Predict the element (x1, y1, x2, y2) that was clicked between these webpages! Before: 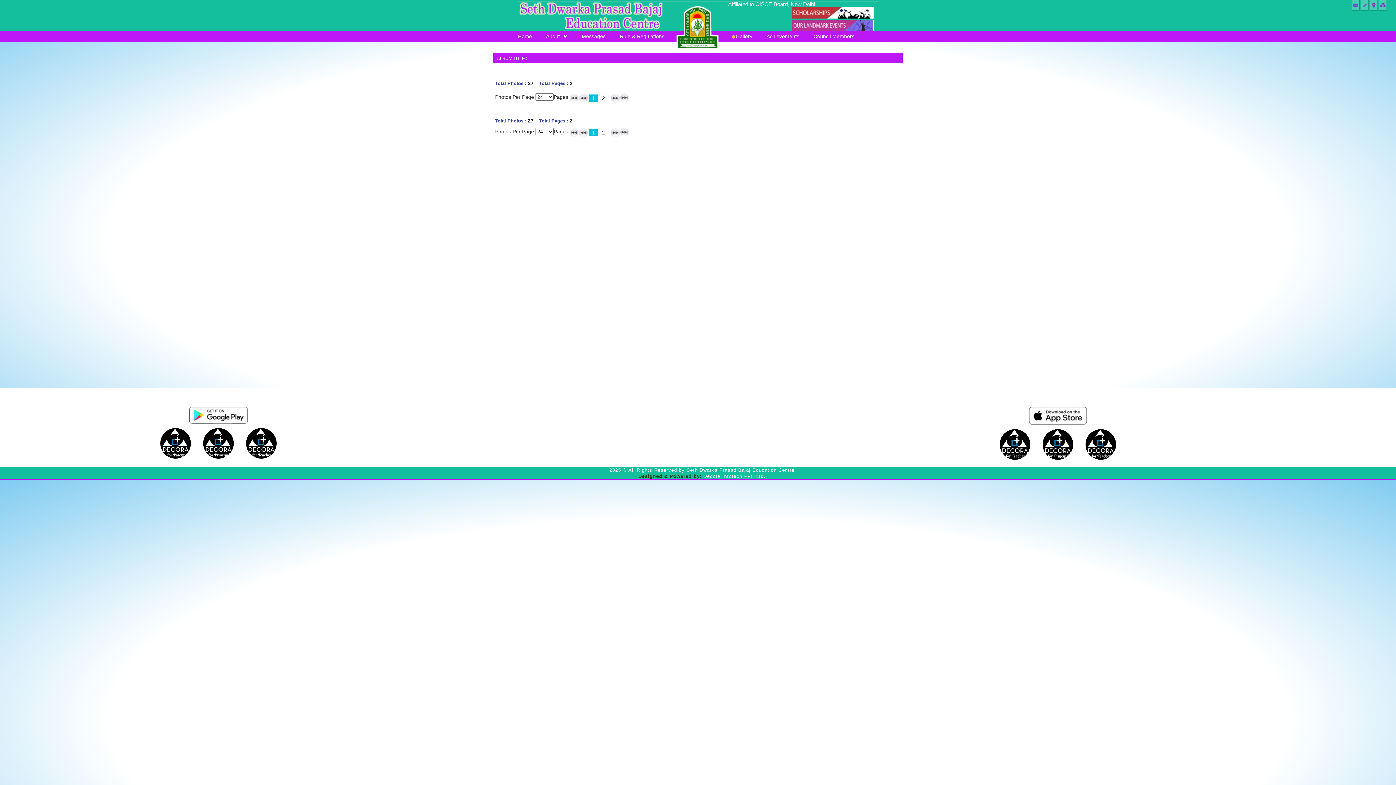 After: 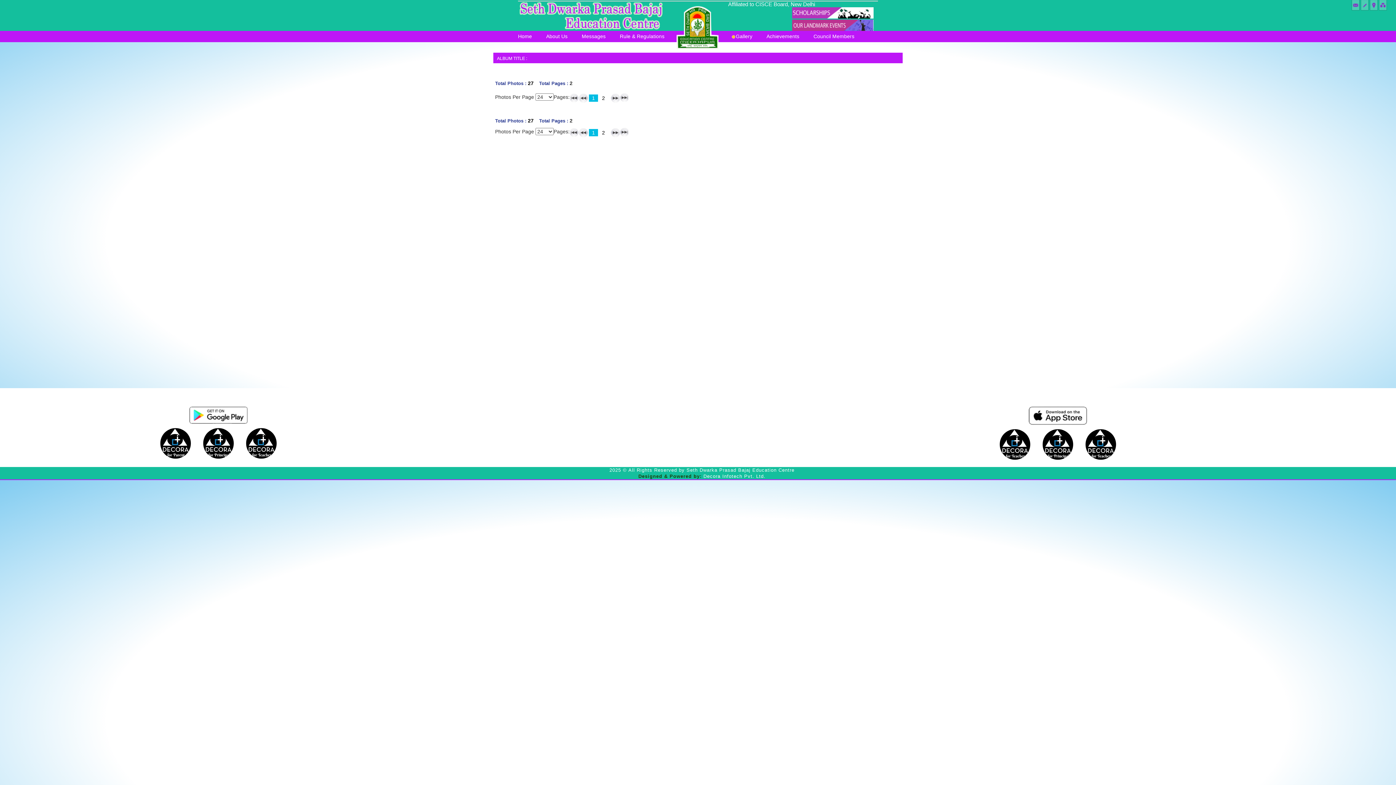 Action: bbox: (567, 65, 597, 74)